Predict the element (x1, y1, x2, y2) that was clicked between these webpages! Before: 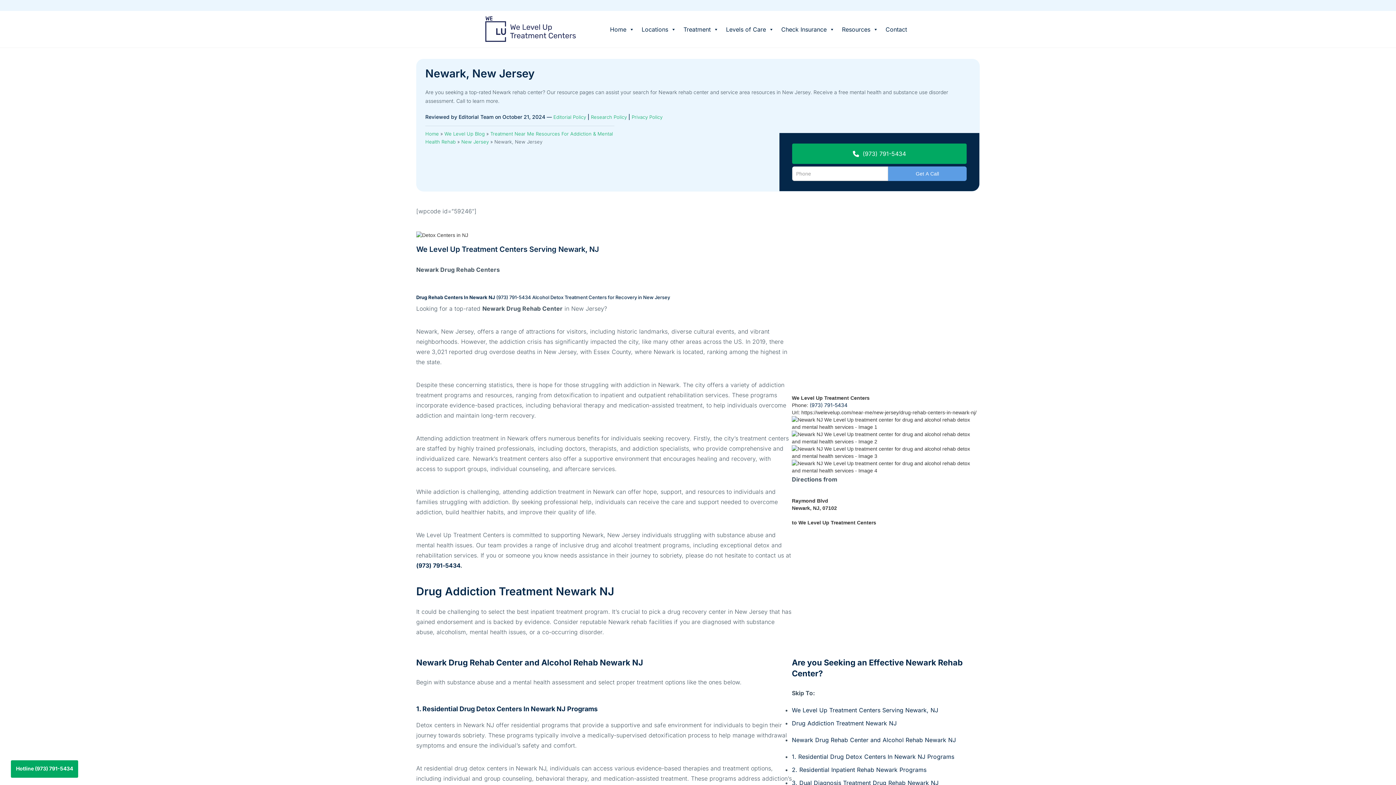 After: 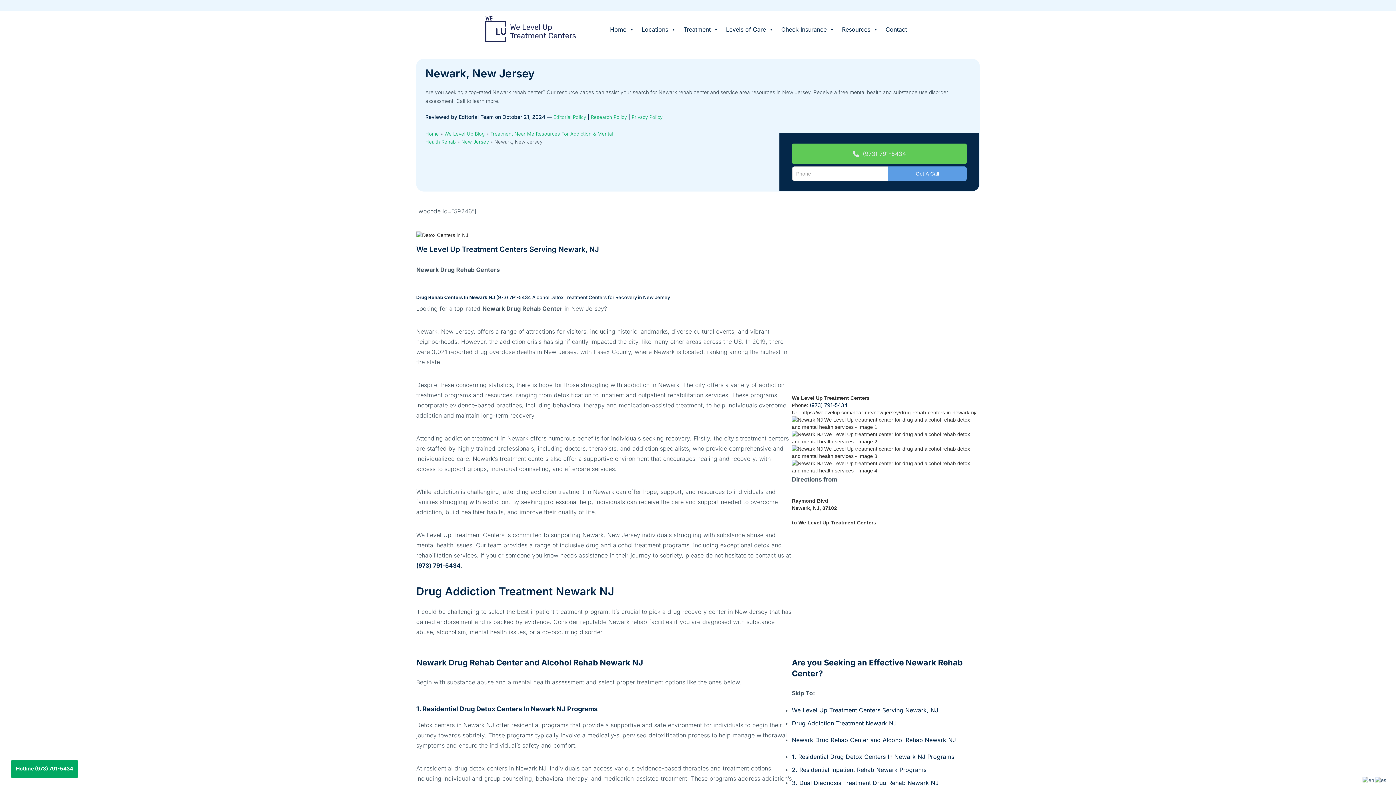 Action: label: (973) 791-5434 bbox: (792, 143, 966, 164)